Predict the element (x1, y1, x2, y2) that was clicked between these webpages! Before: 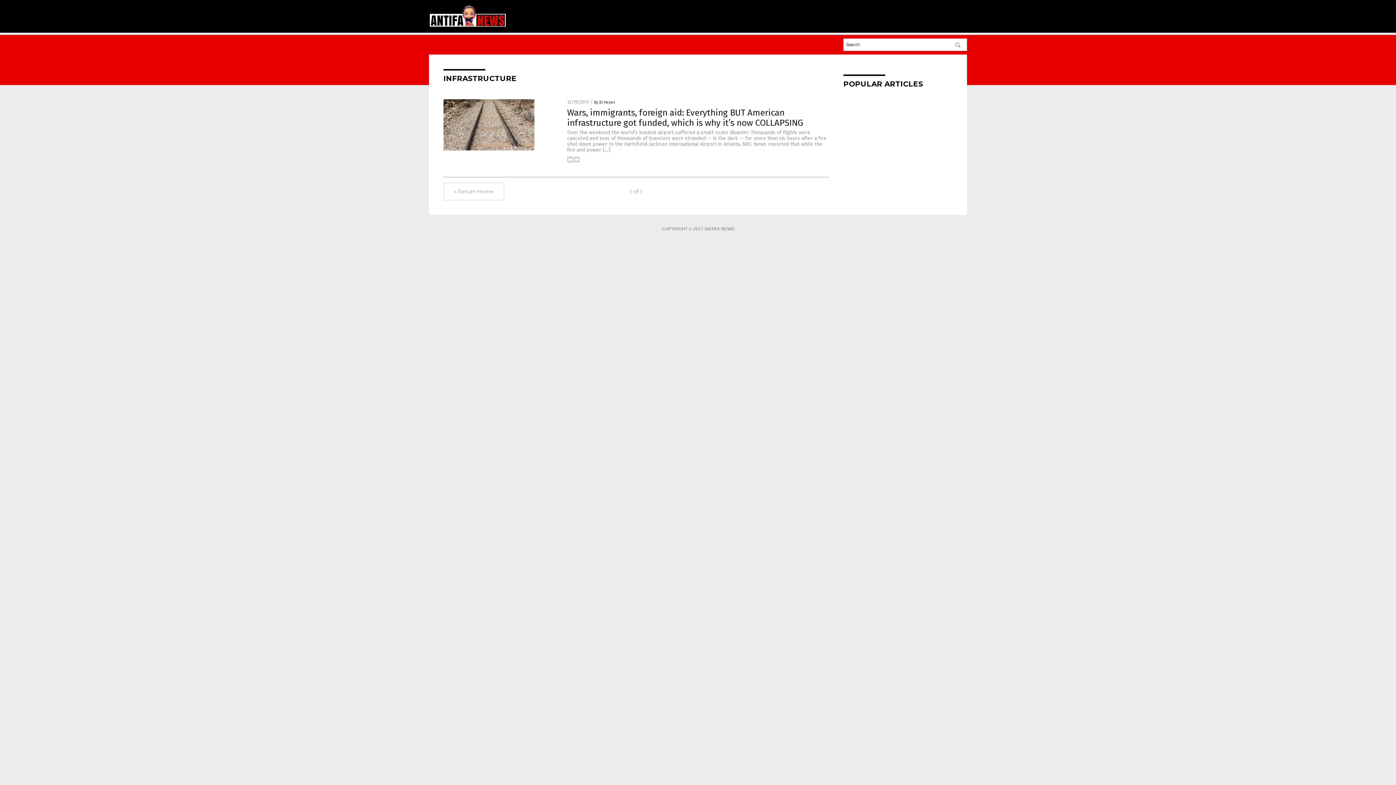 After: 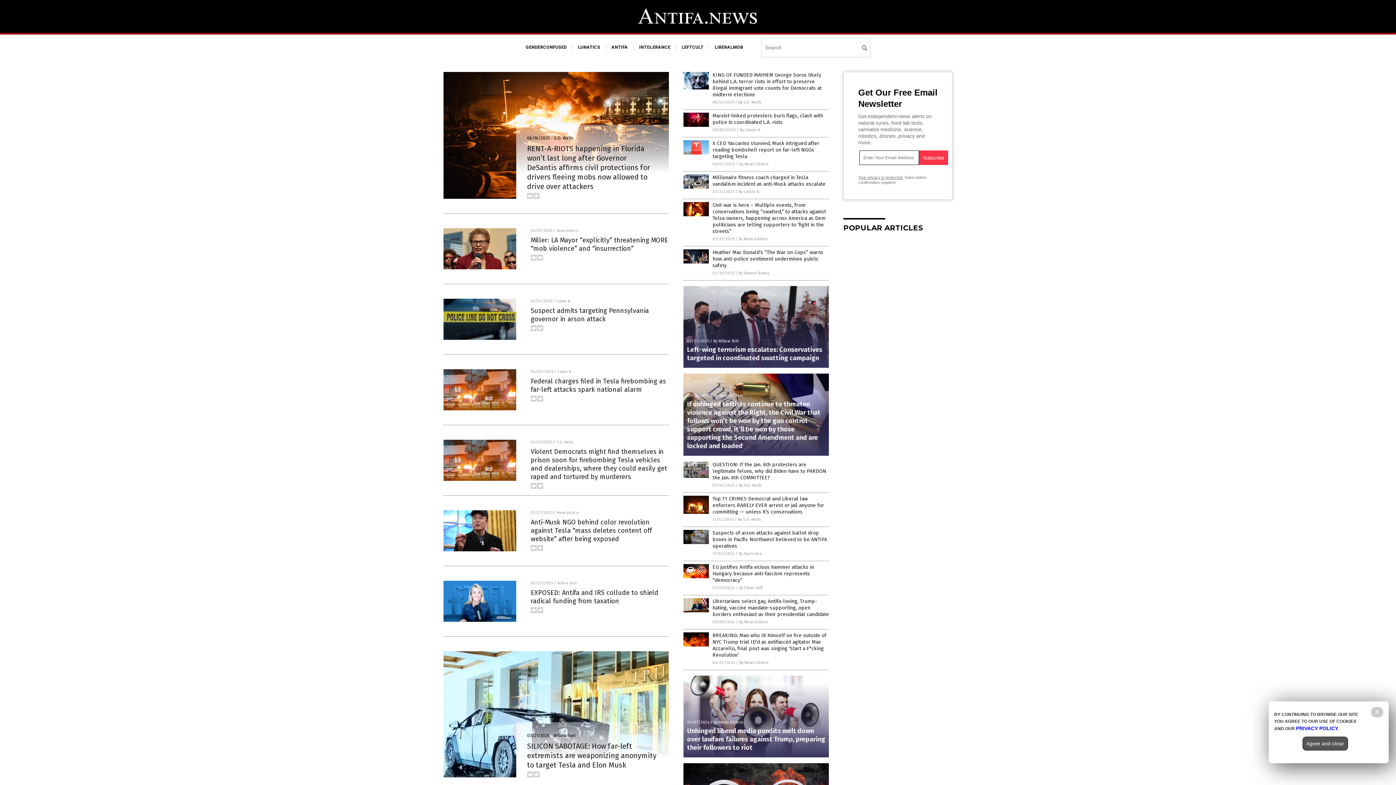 Action: label: « Return Home bbox: (443, 182, 504, 200)